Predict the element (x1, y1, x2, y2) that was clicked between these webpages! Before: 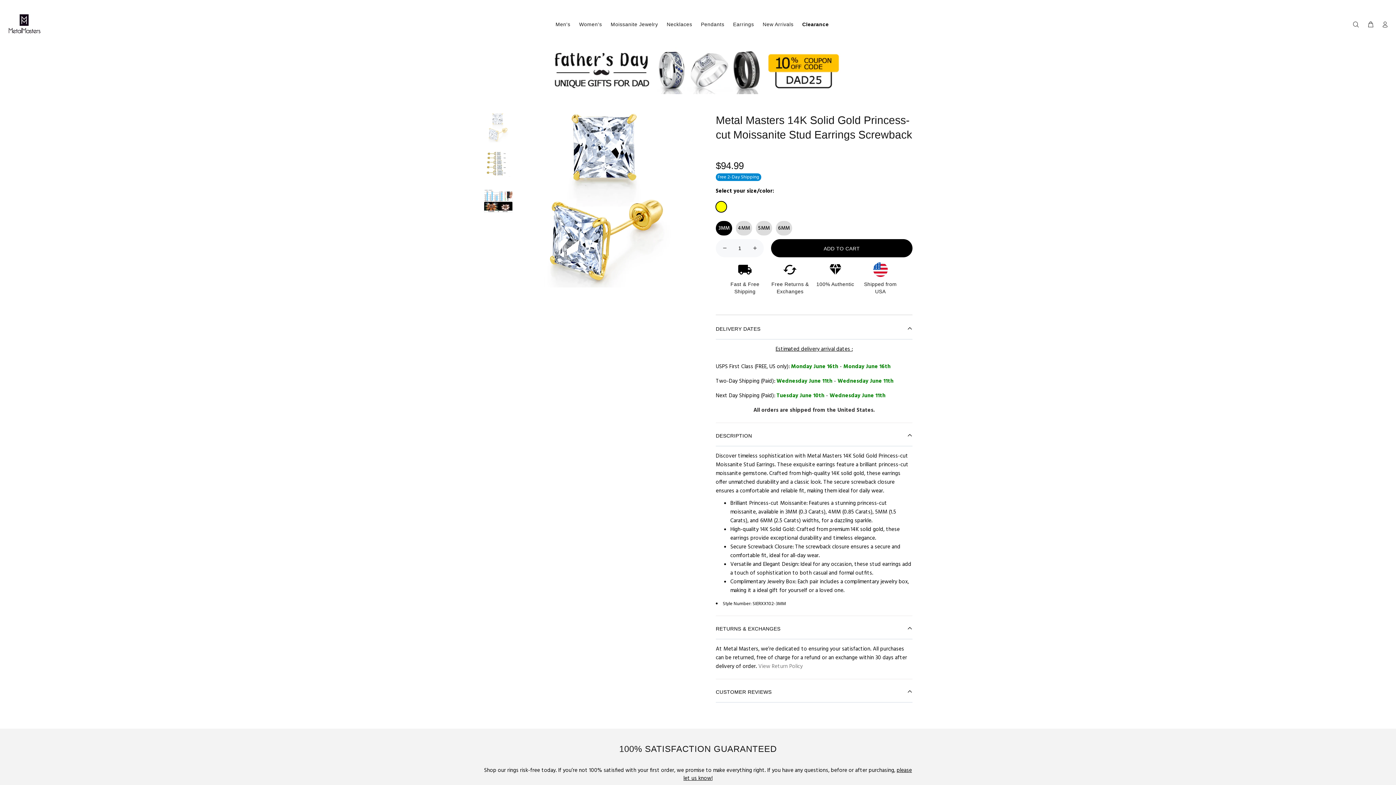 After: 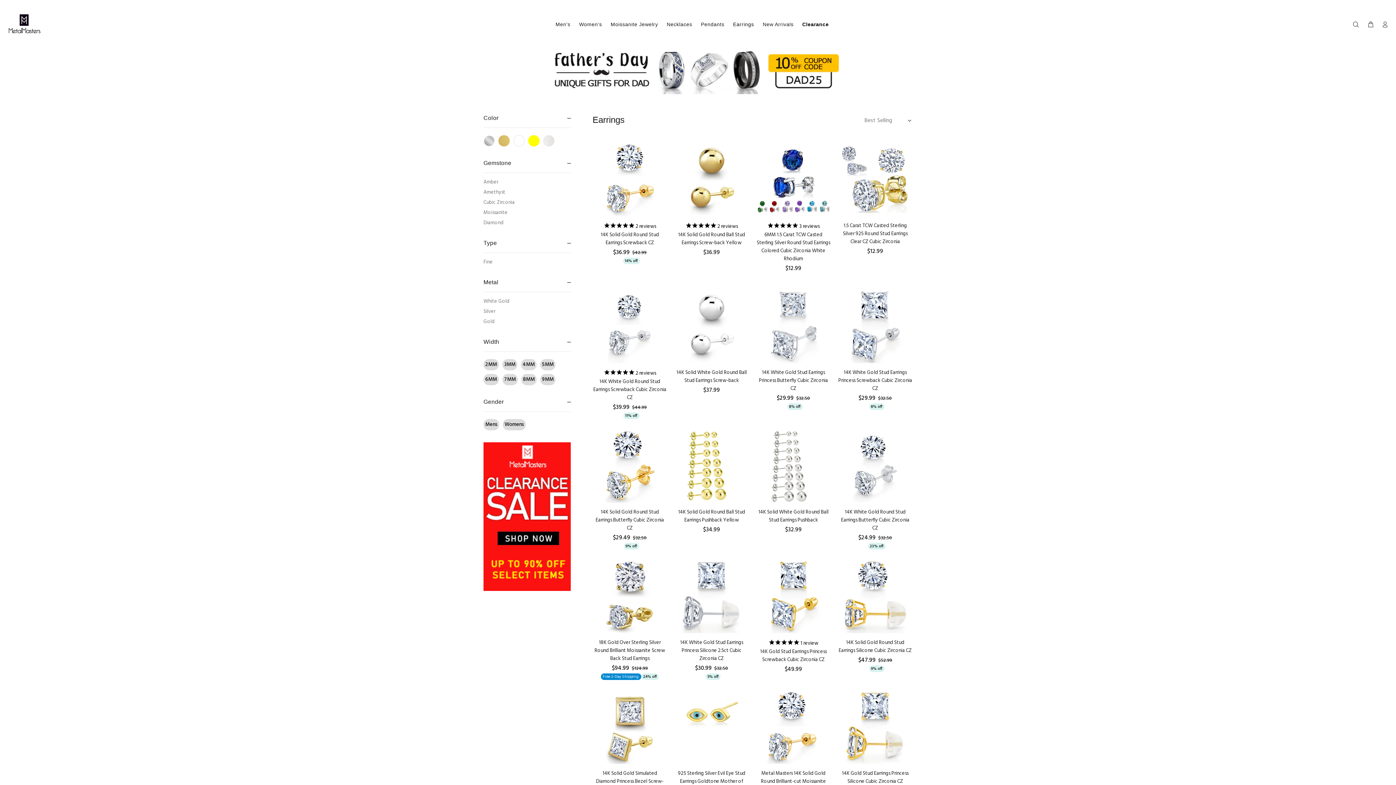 Action: bbox: (728, 18, 758, 30) label: Earrings